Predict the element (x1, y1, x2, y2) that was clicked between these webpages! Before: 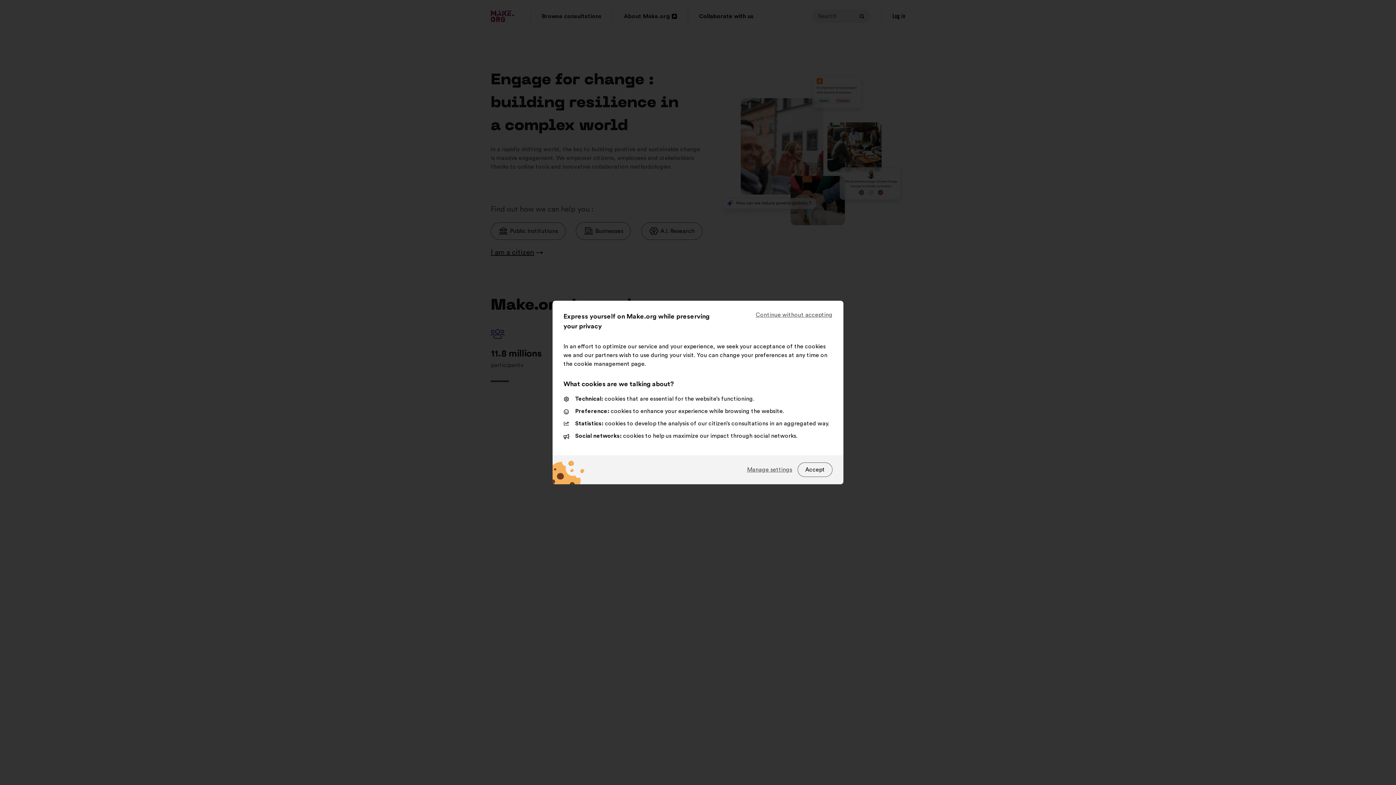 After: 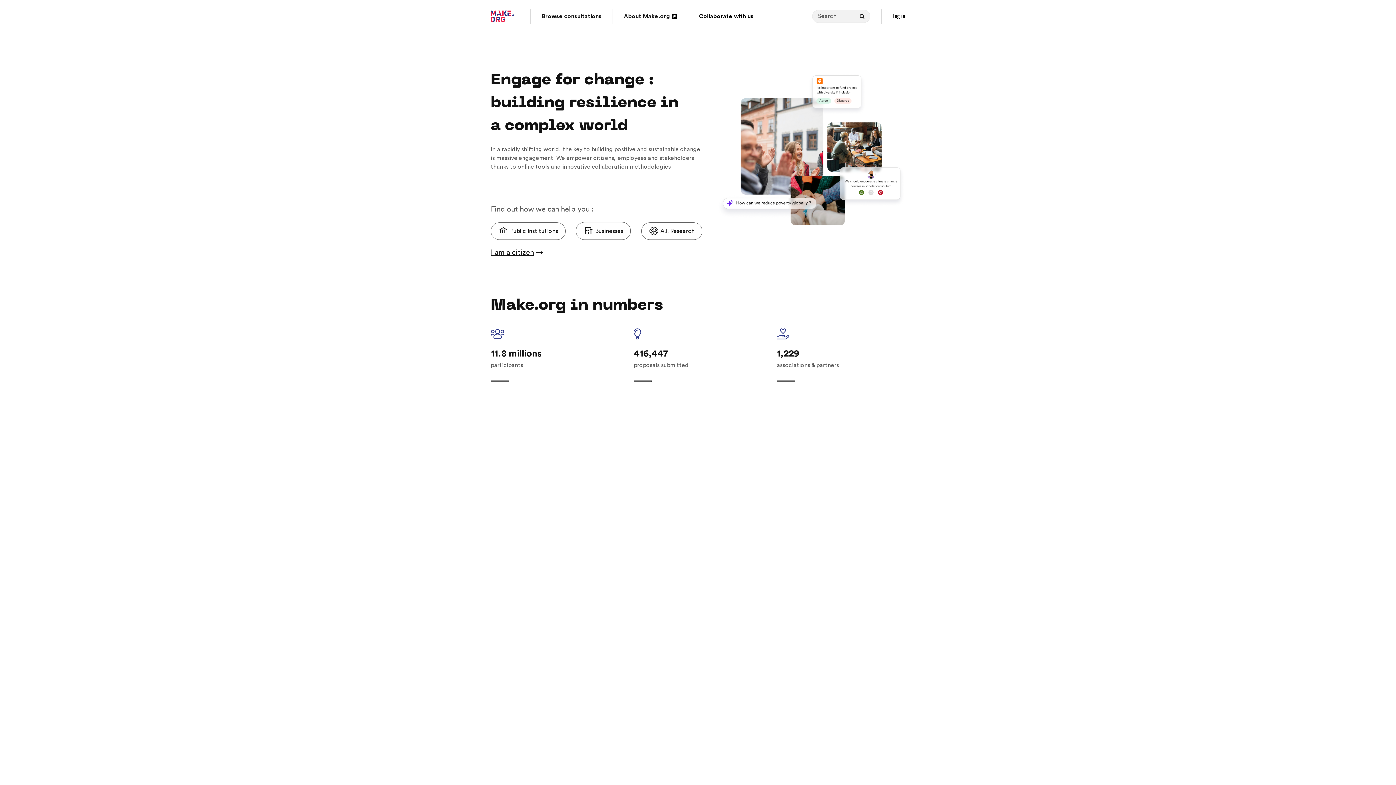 Action: bbox: (756, 311, 832, 318) label: Continue without accepting